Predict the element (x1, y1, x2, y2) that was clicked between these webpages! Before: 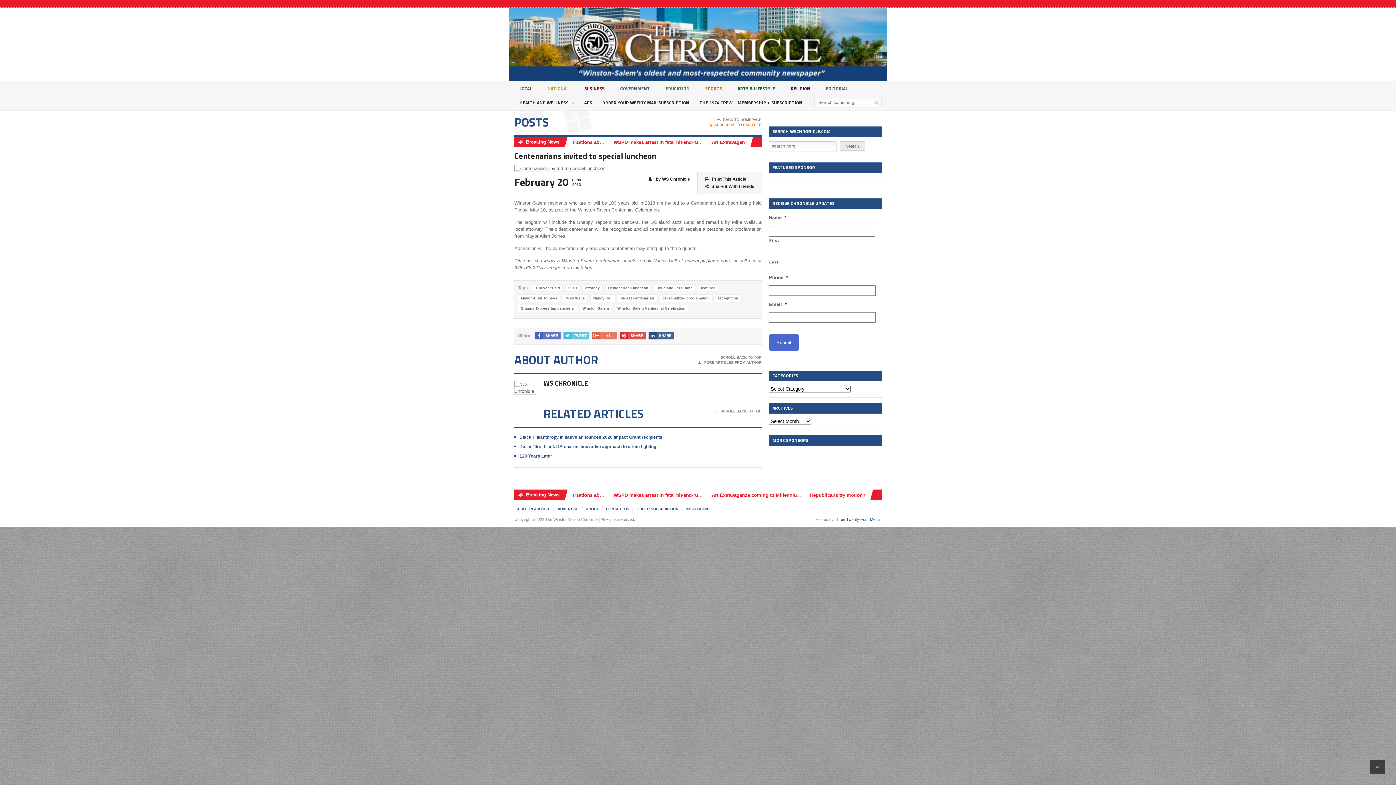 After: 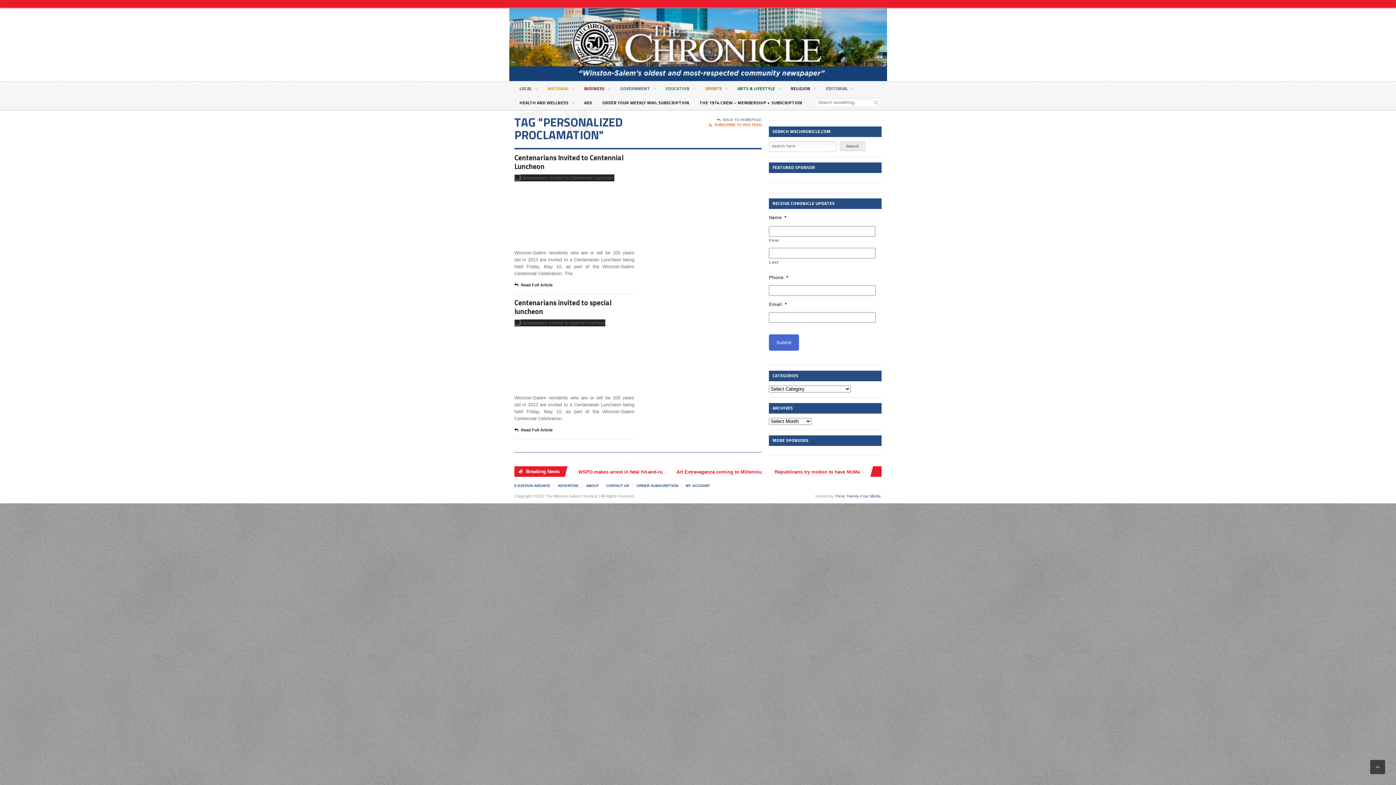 Action: bbox: (659, 294, 712, 302) label: personalized proclamation